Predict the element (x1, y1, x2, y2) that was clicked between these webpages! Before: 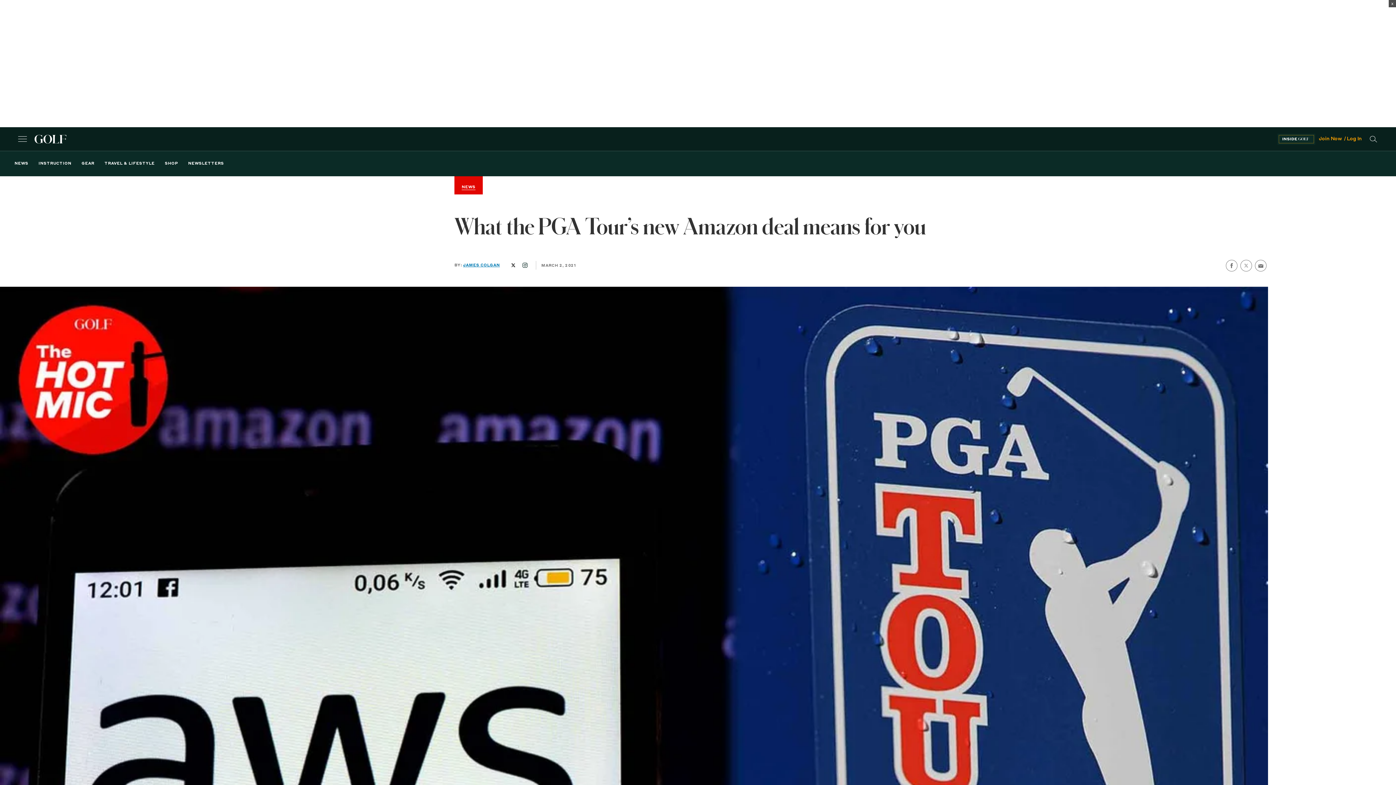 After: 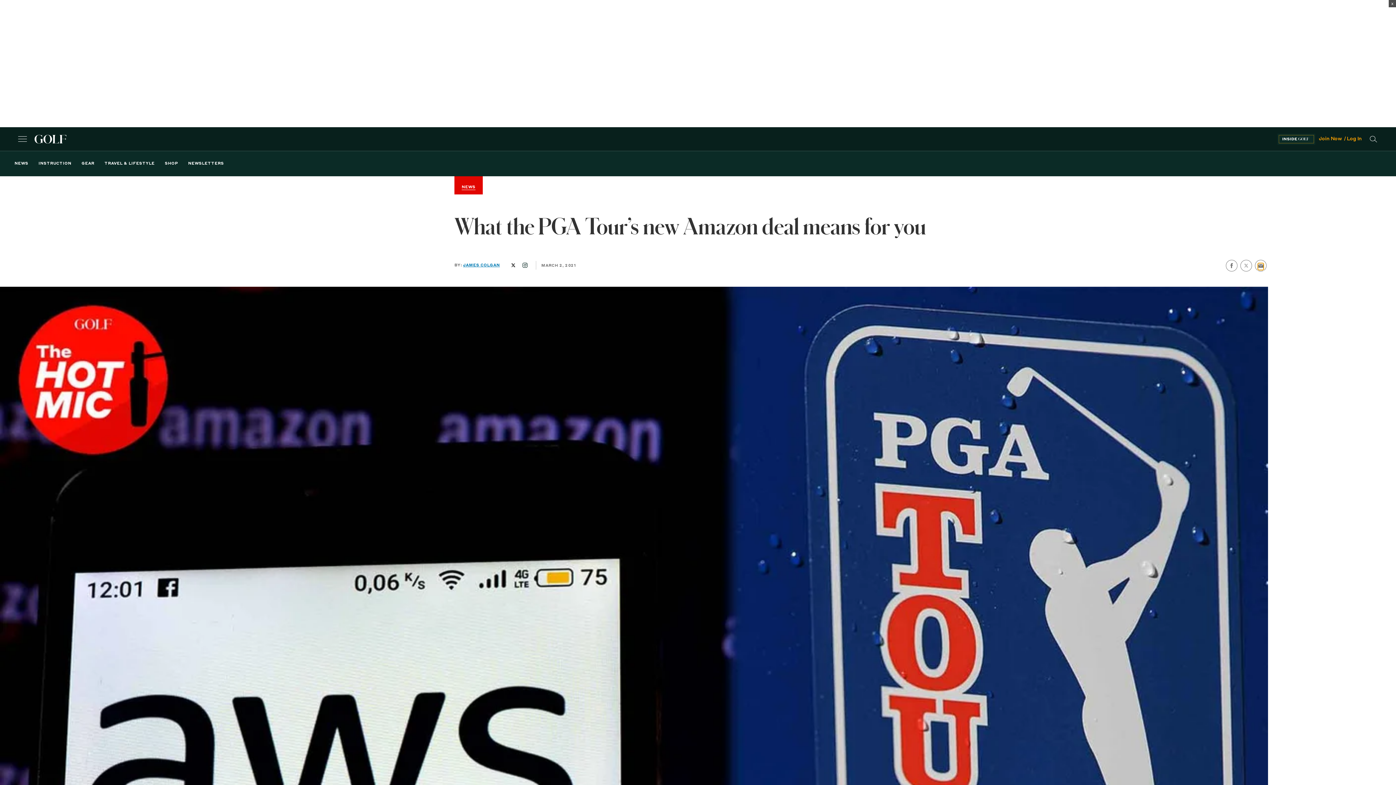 Action: bbox: (1258, 263, 1263, 268) label: share by email